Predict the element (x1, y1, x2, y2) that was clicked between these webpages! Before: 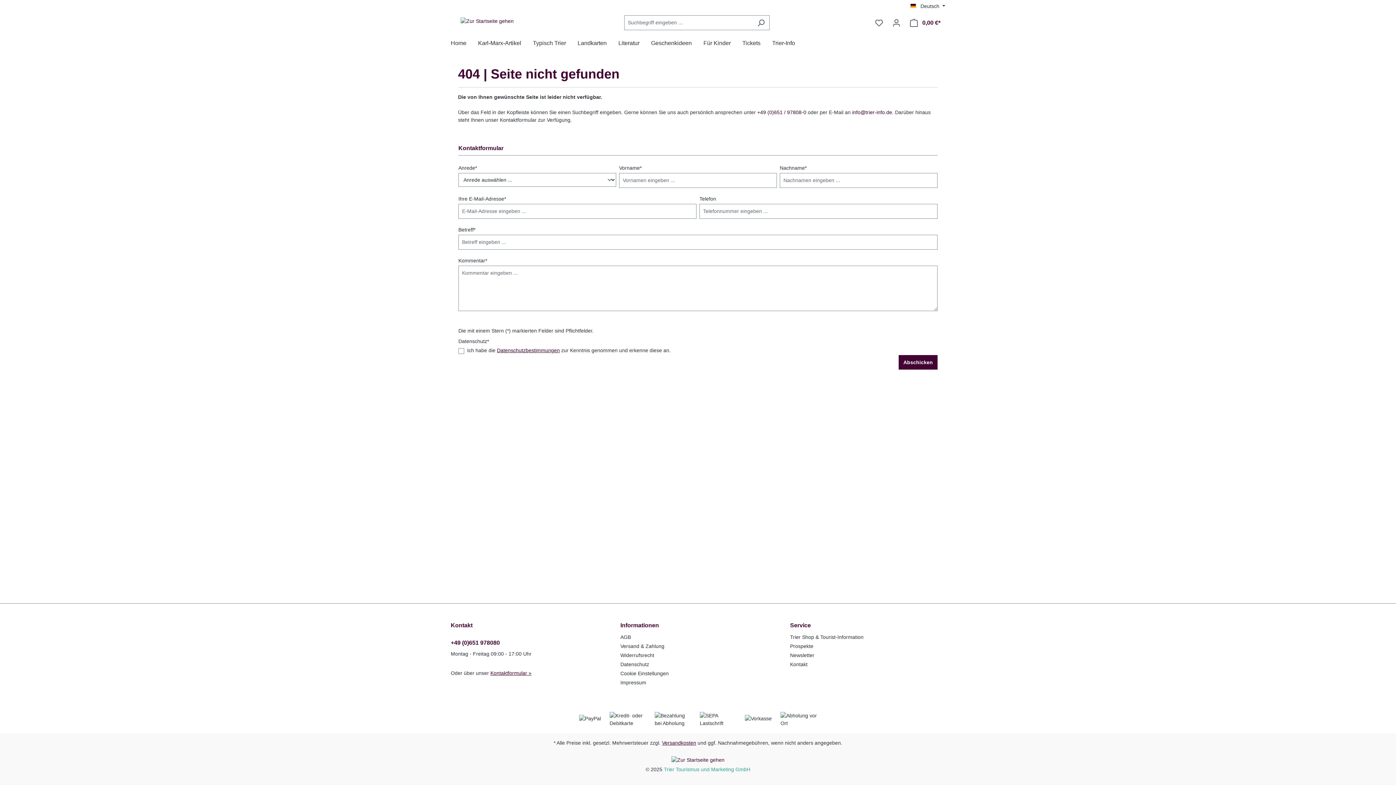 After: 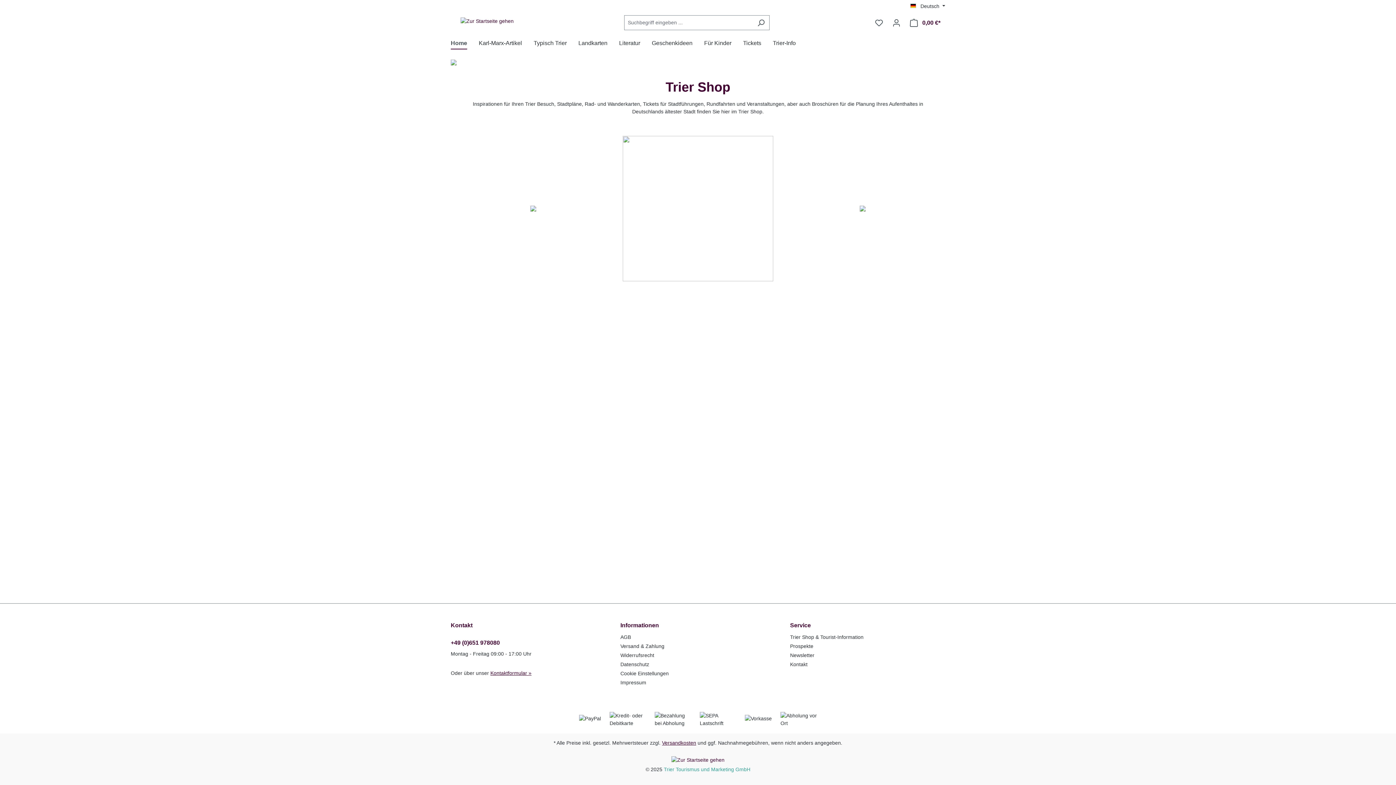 Action: bbox: (450, 17, 523, 25)